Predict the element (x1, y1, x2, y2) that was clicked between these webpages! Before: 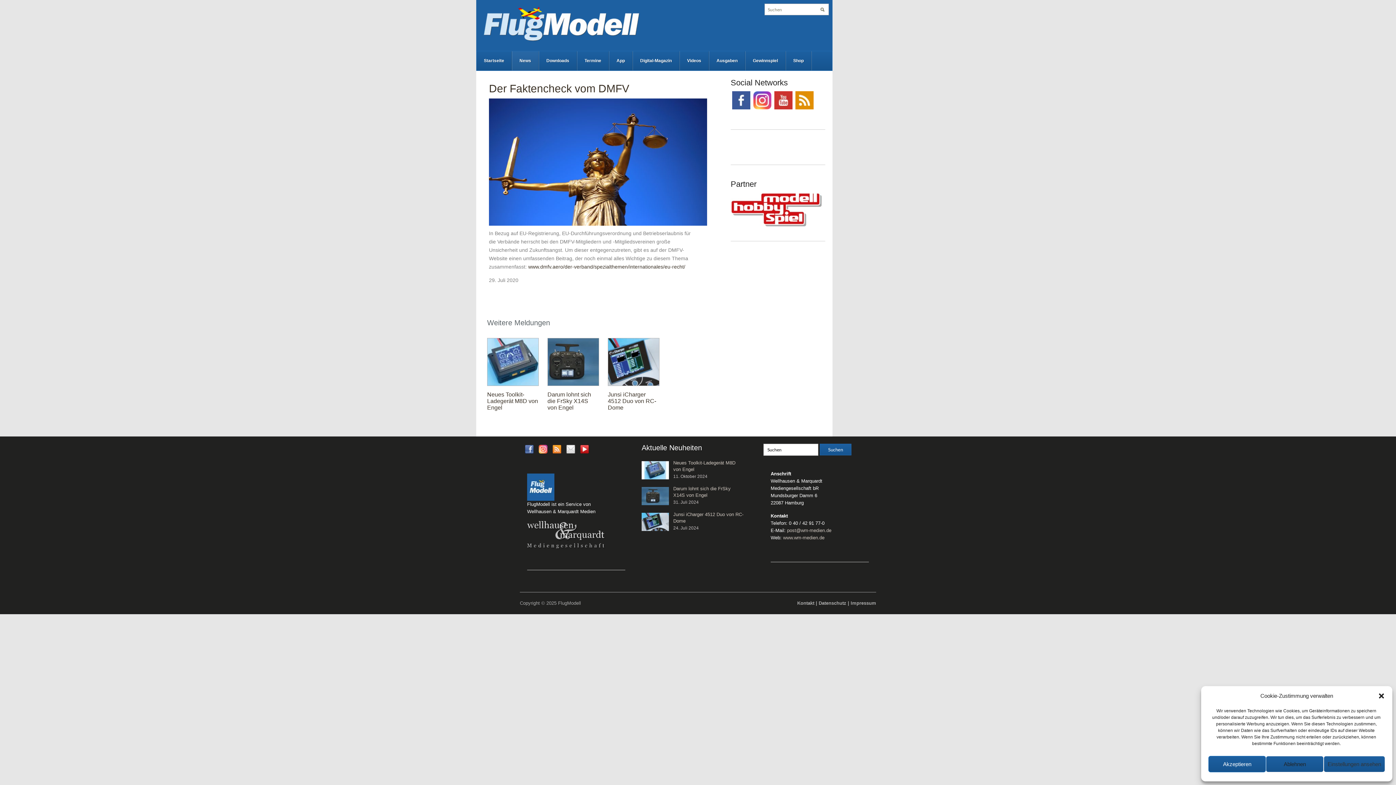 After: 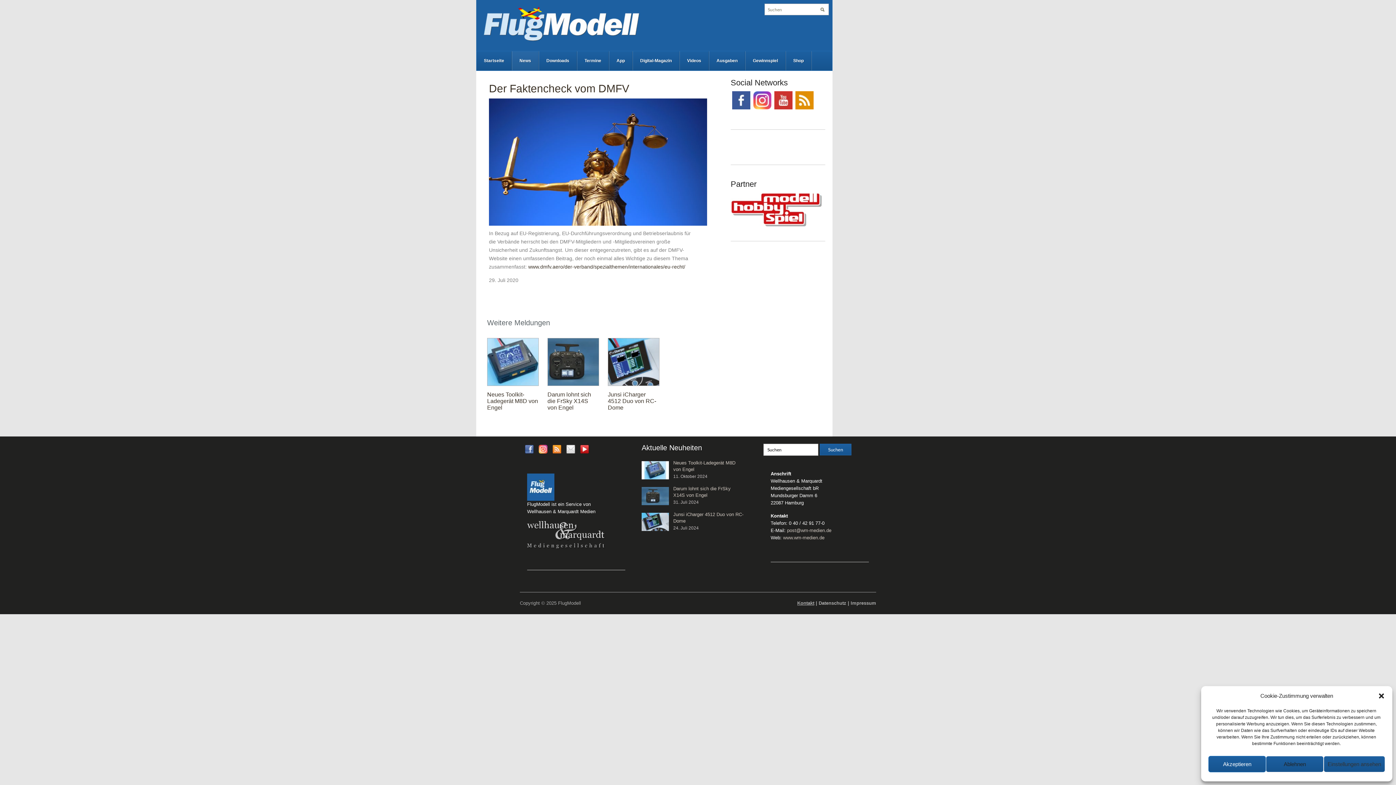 Action: label: Kontakt bbox: (797, 600, 814, 606)